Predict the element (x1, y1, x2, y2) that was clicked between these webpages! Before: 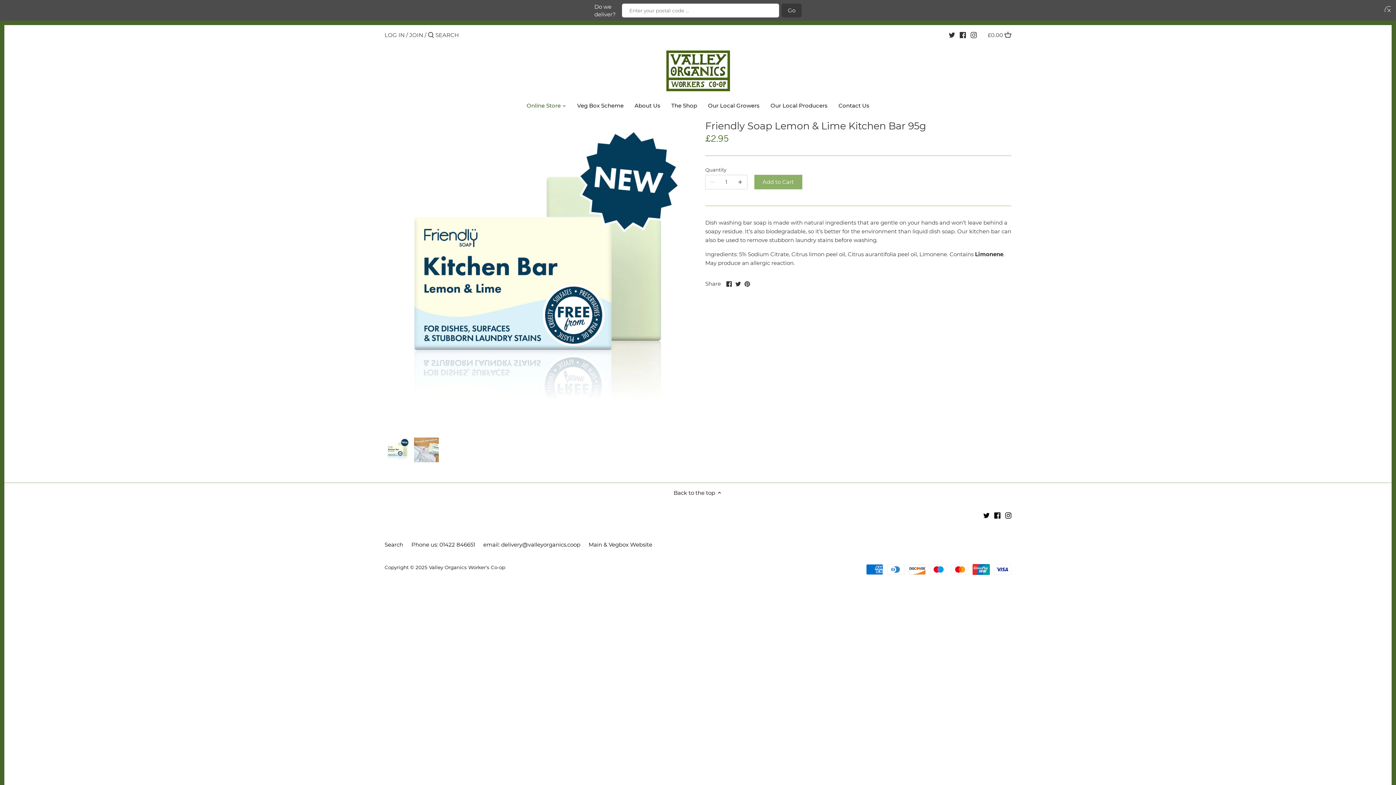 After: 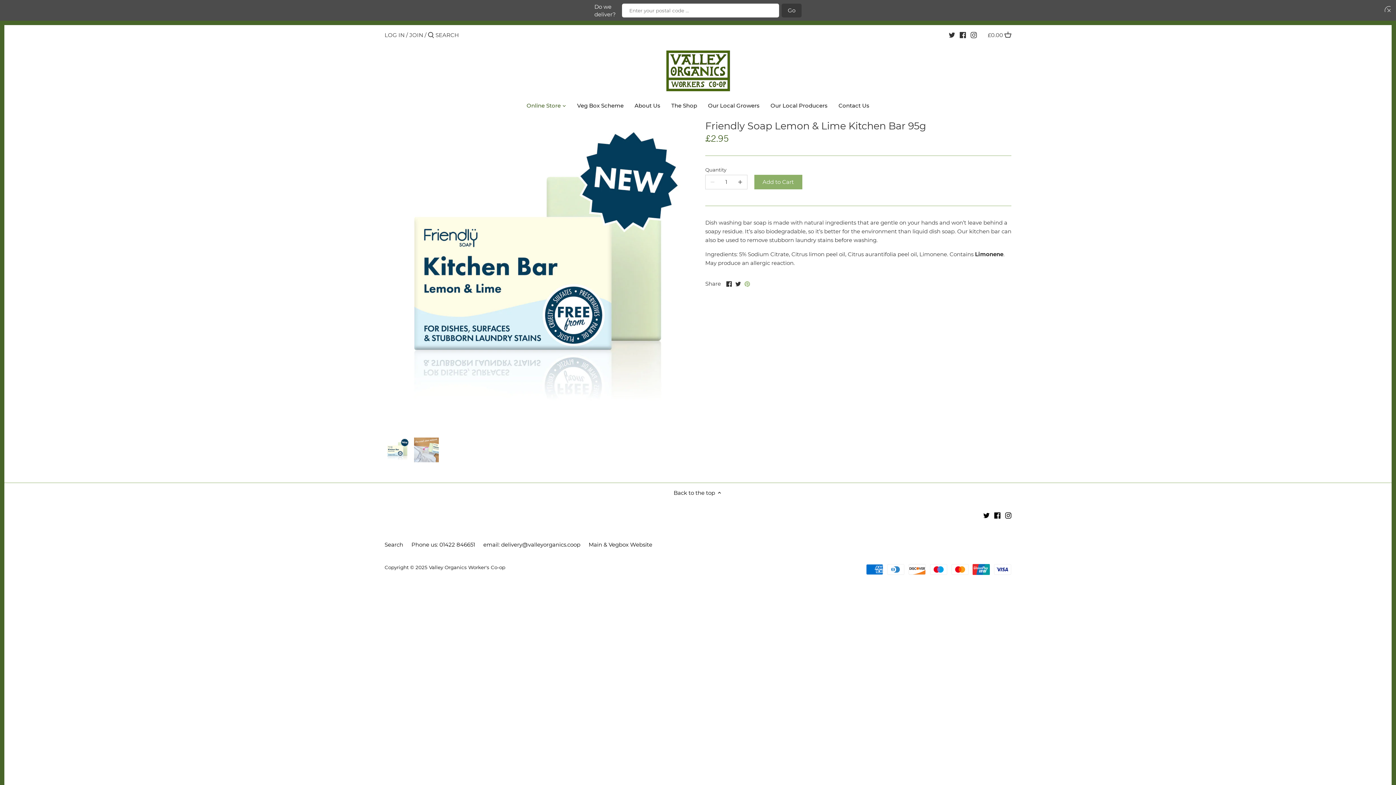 Action: bbox: (744, 279, 750, 286) label: Pin it